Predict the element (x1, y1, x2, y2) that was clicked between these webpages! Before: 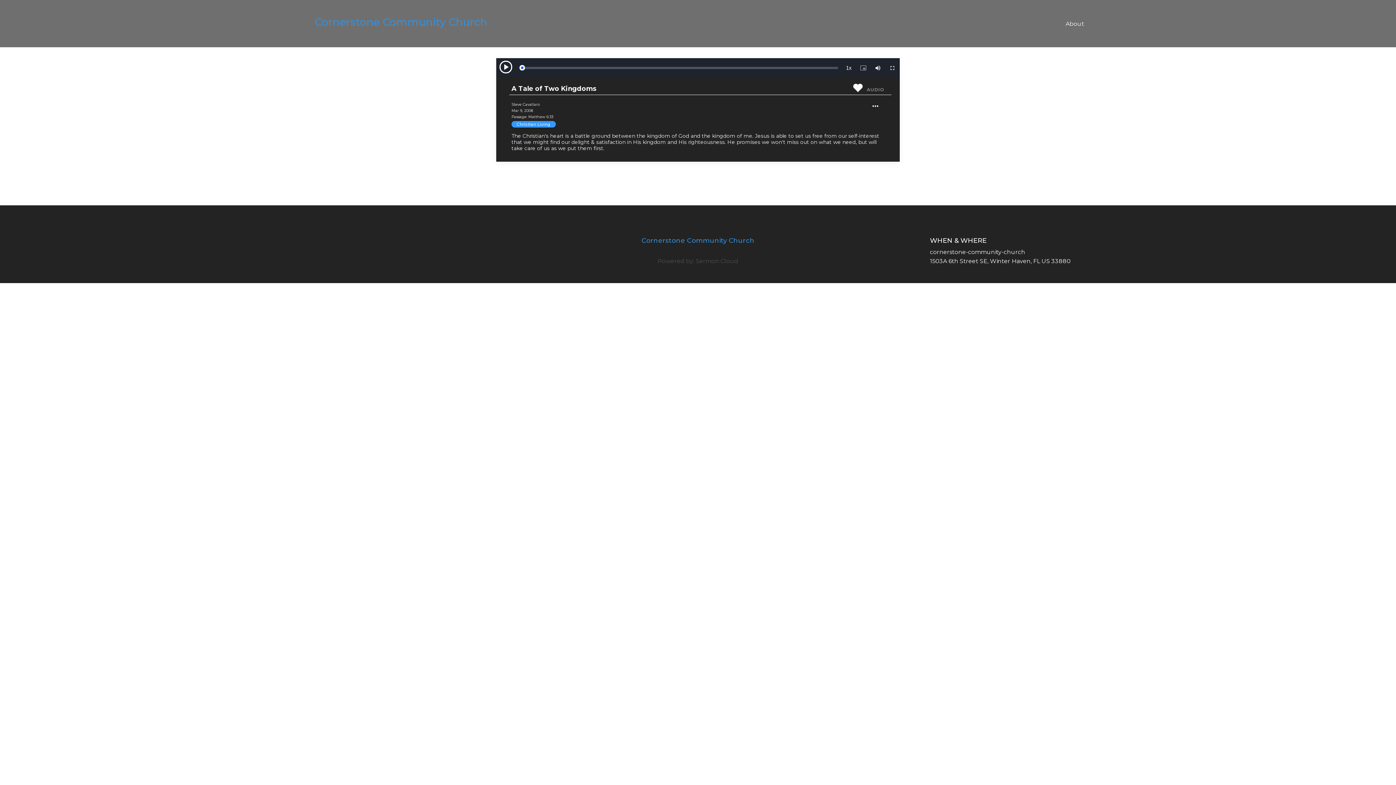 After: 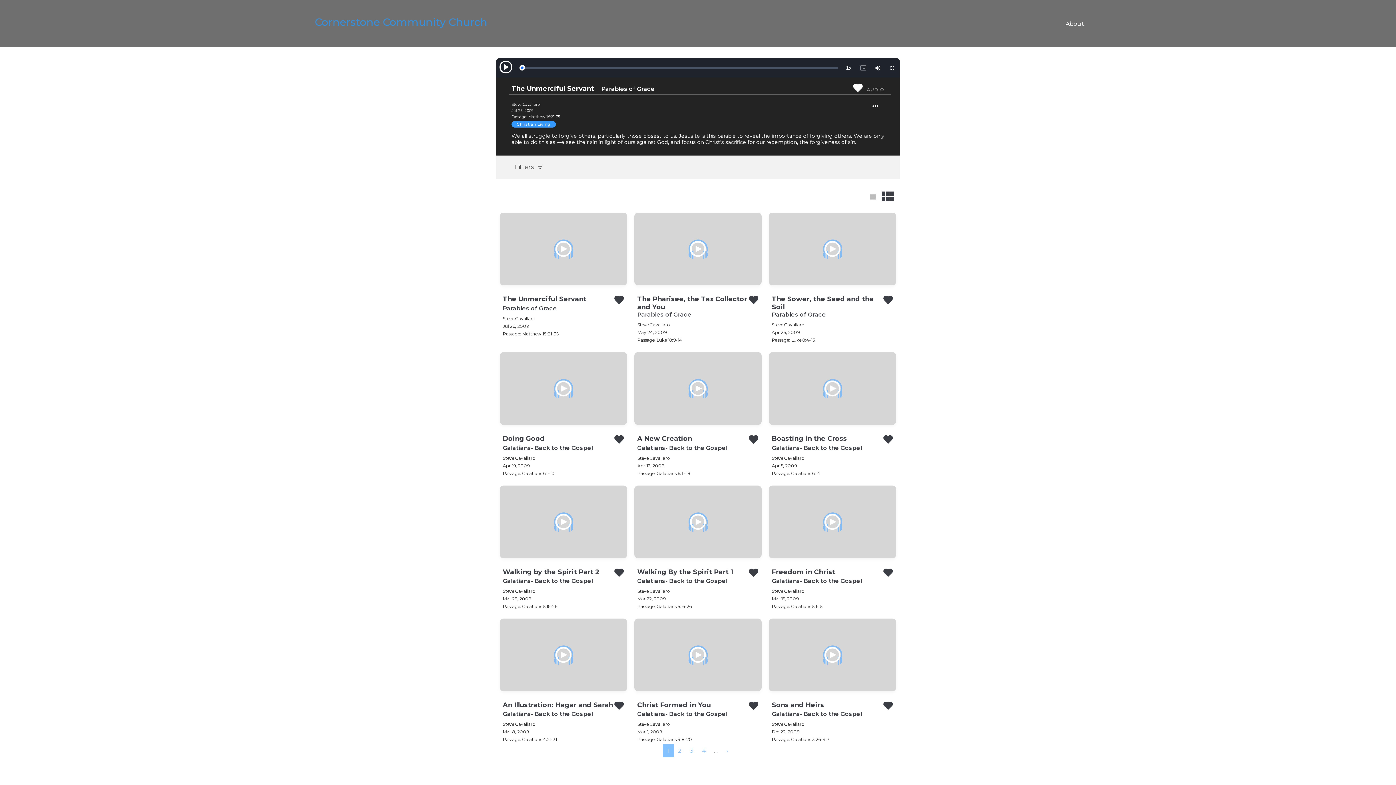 Action: label: Cornerstone Community Church bbox: (641, 237, 754, 247)